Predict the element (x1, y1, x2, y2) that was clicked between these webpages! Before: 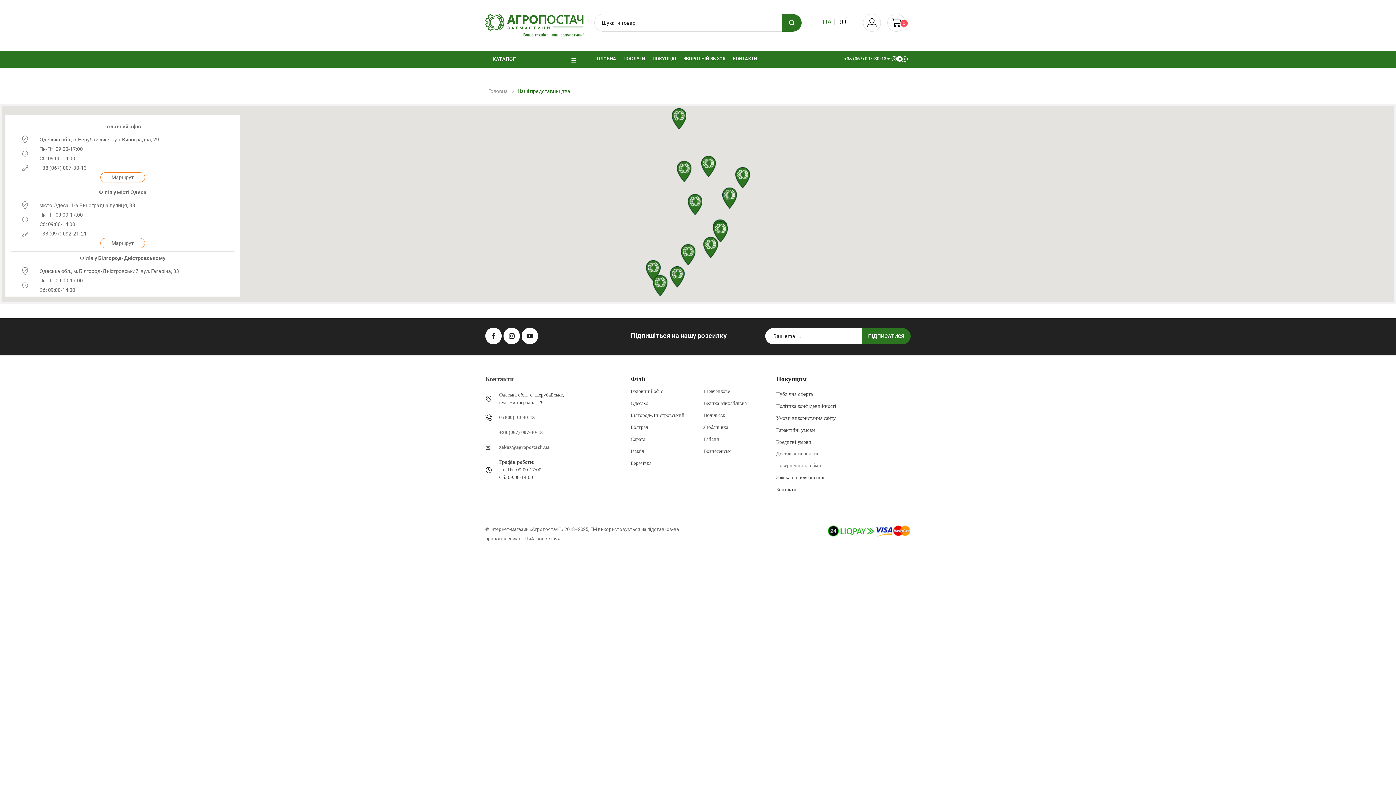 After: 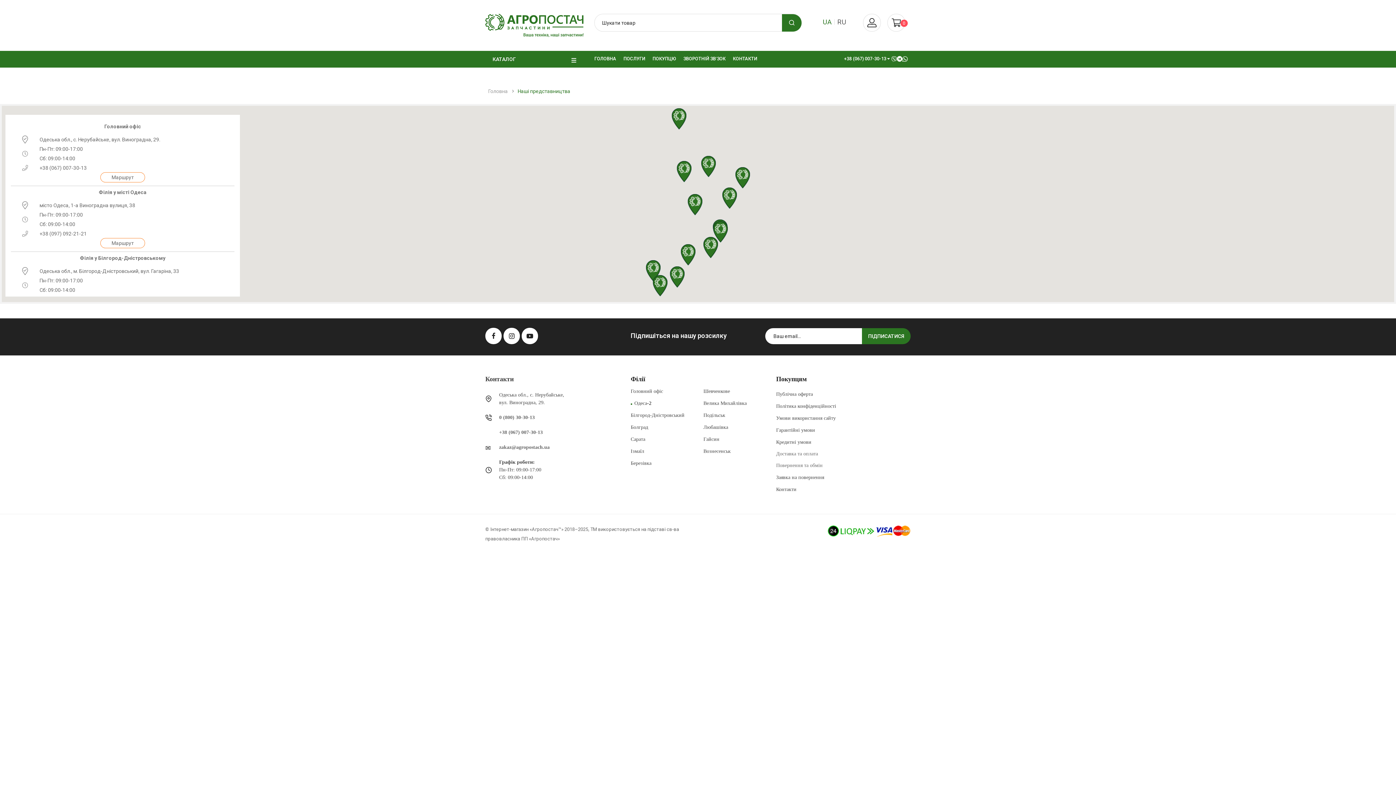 Action: bbox: (630, 397, 648, 409) label: Одеса-2